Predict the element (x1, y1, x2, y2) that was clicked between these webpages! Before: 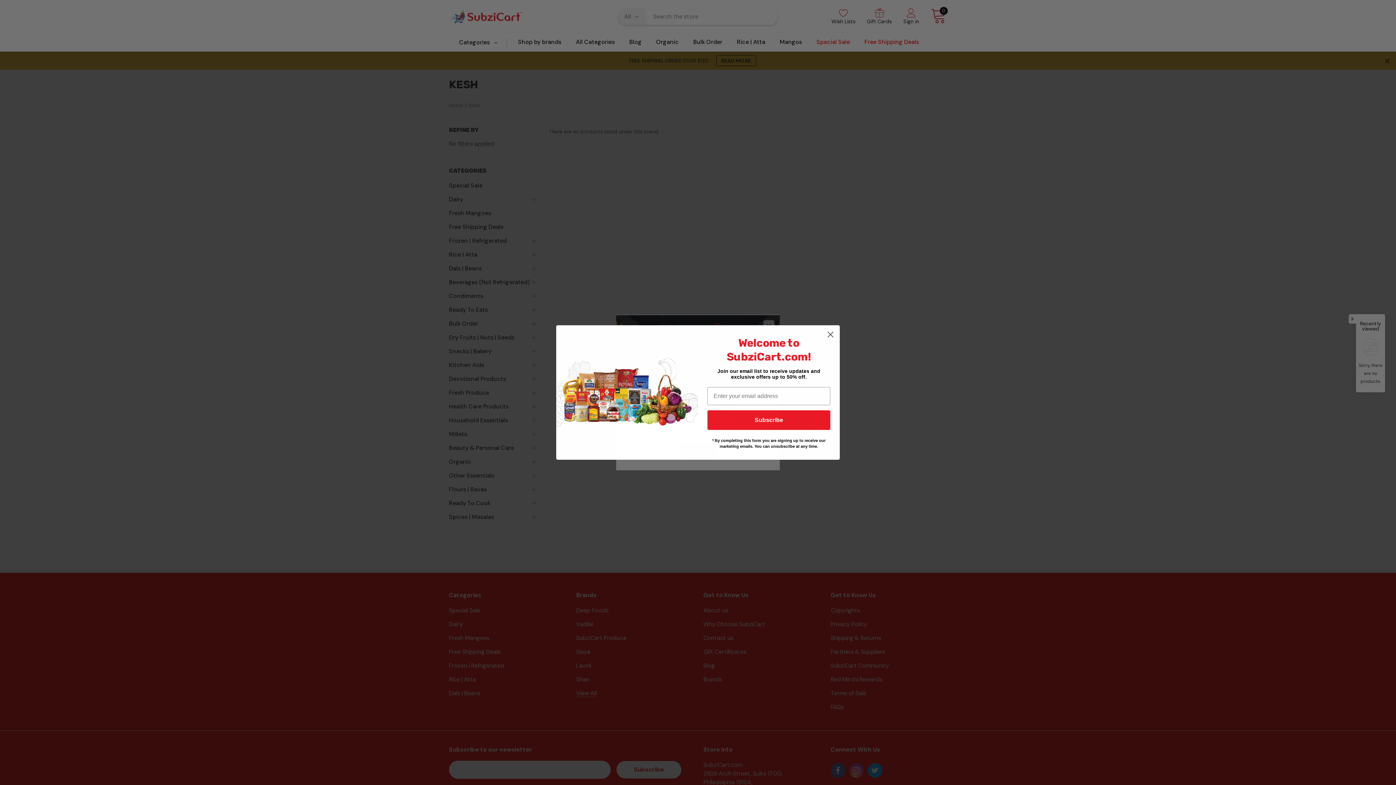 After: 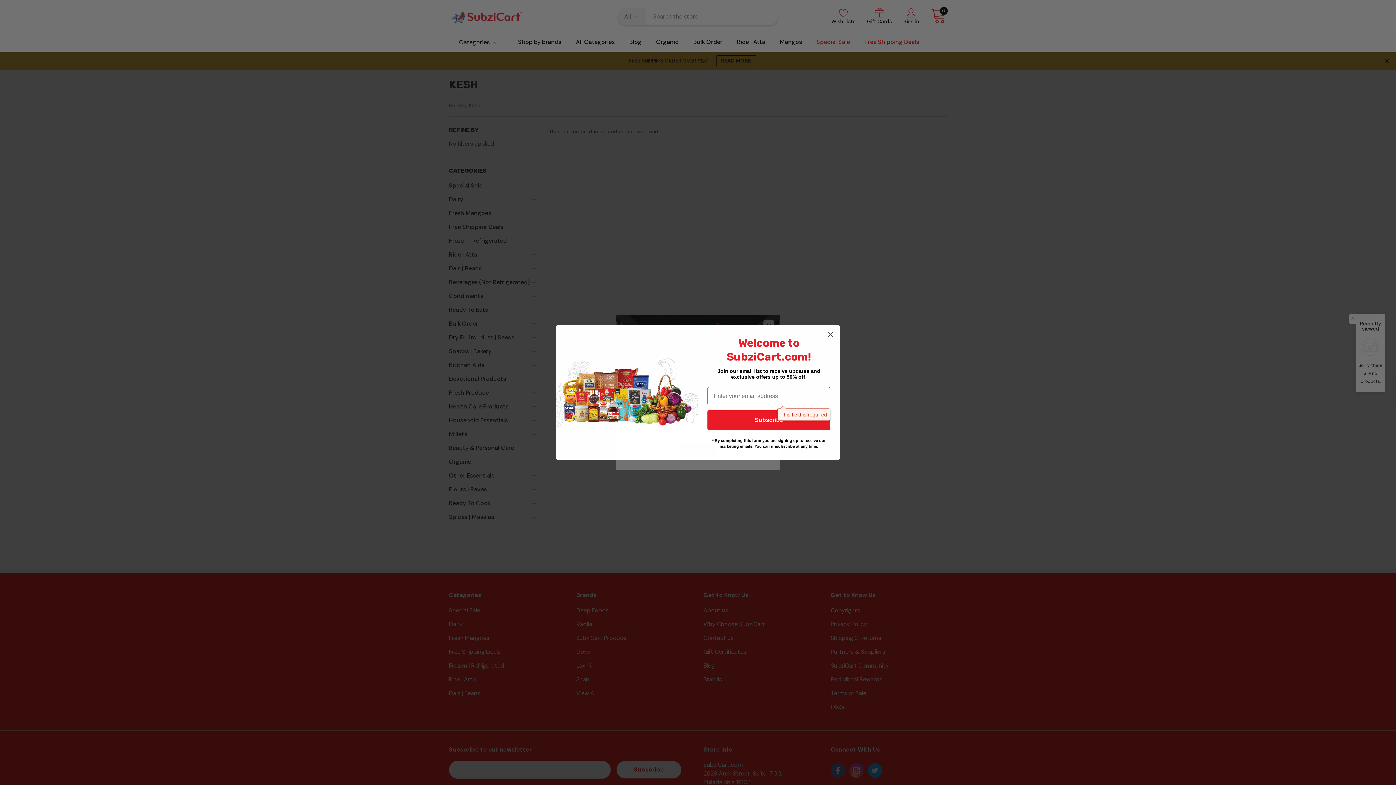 Action: label: Subscribe bbox: (707, 410, 830, 430)